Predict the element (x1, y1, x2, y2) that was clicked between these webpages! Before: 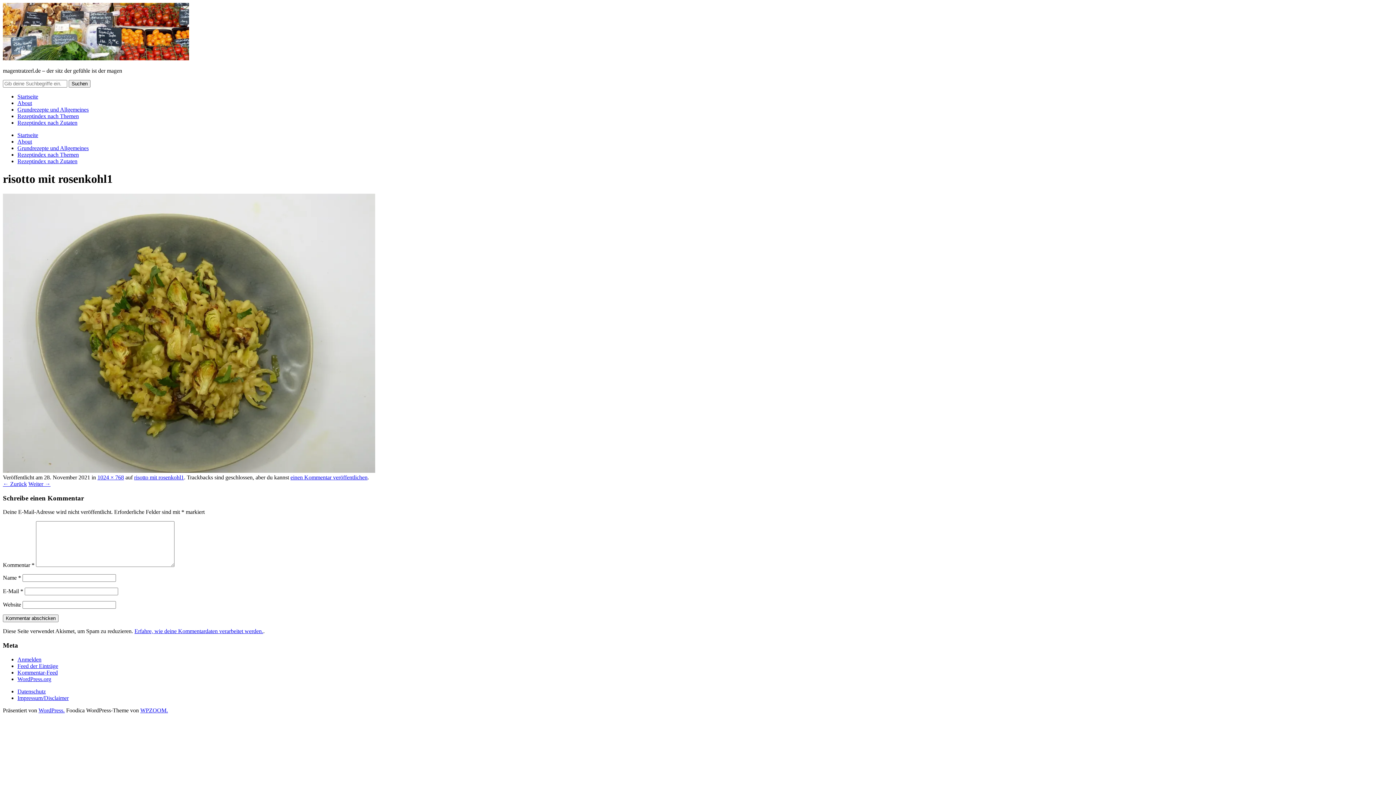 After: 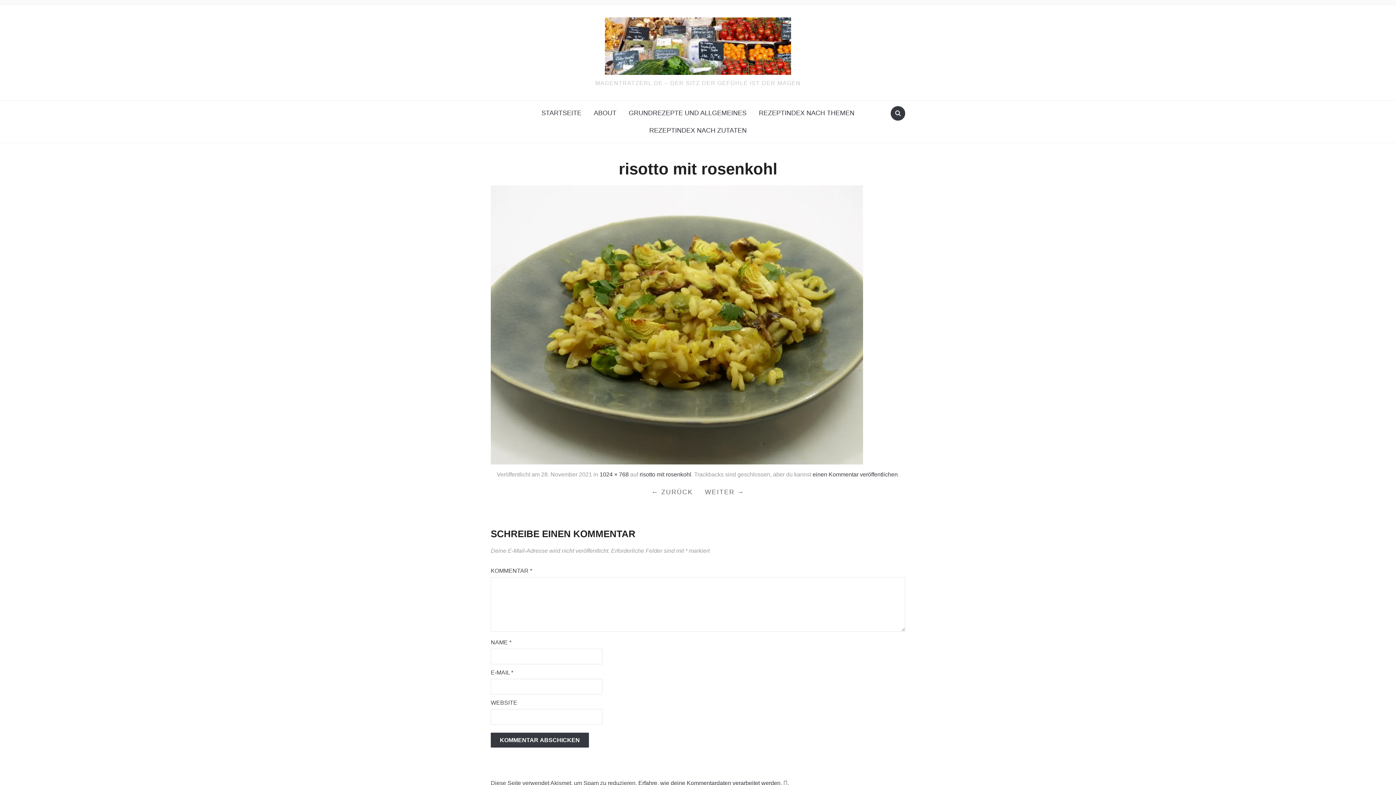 Action: bbox: (2, 481, 26, 487) label: ← Zurück